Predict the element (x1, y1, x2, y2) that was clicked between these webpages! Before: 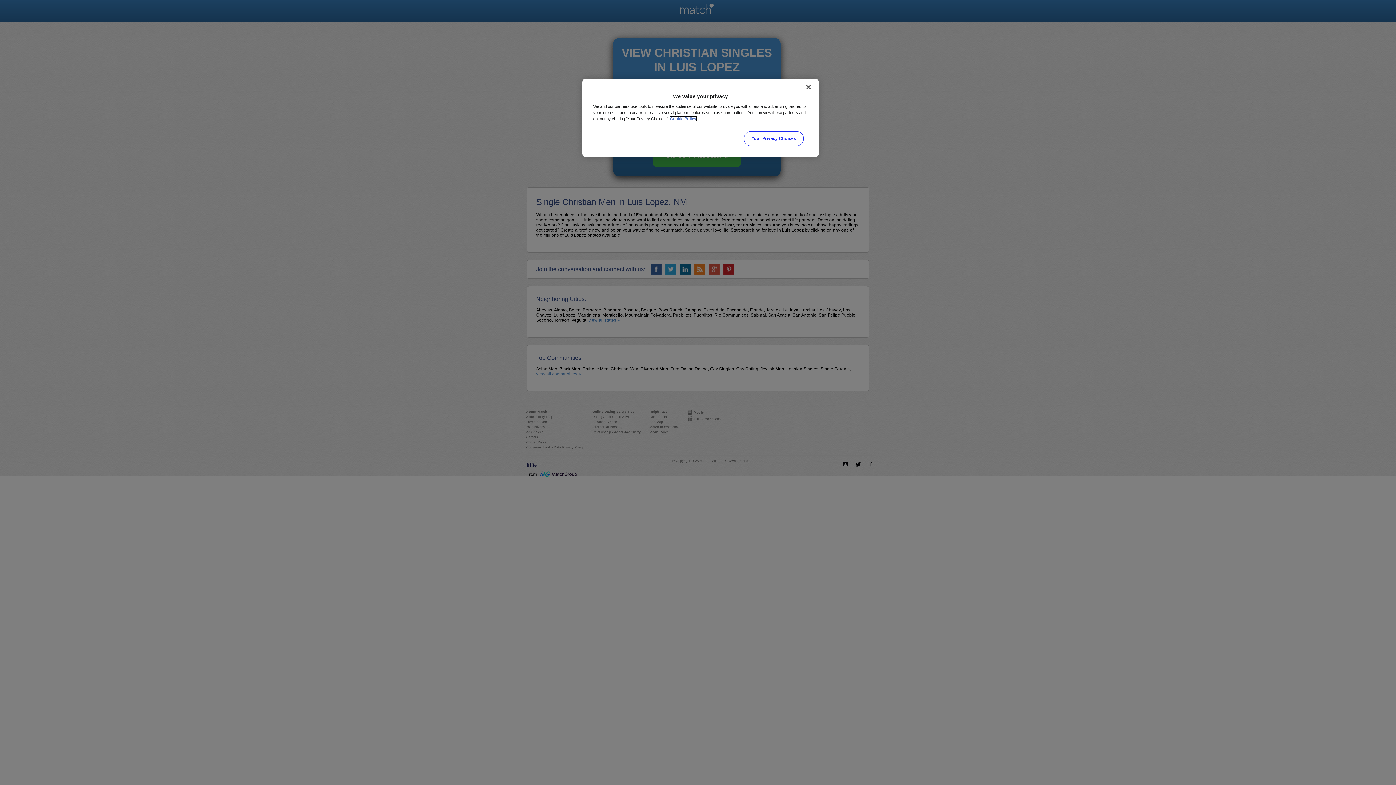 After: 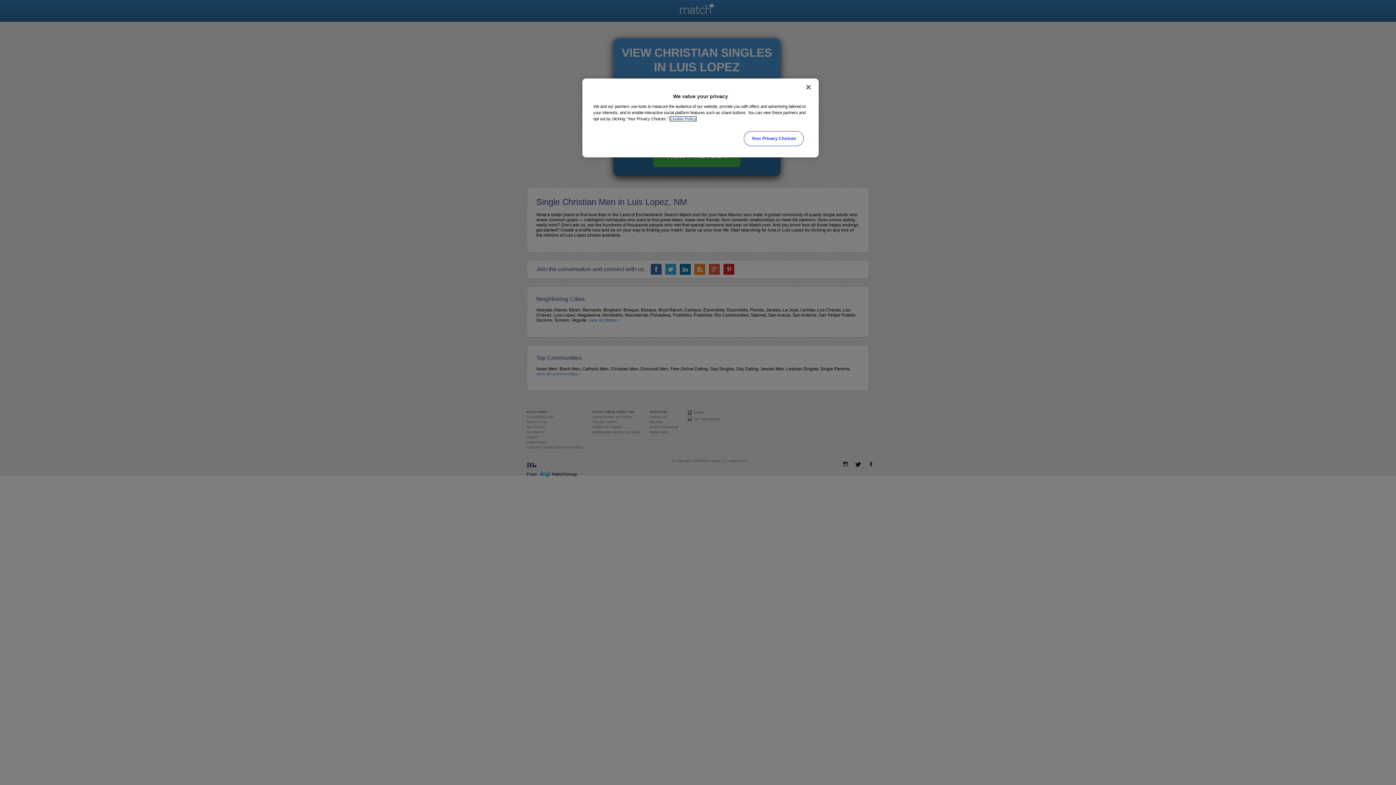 Action: label: More information about your privacy, opens in a new tab bbox: (670, 116, 696, 121)